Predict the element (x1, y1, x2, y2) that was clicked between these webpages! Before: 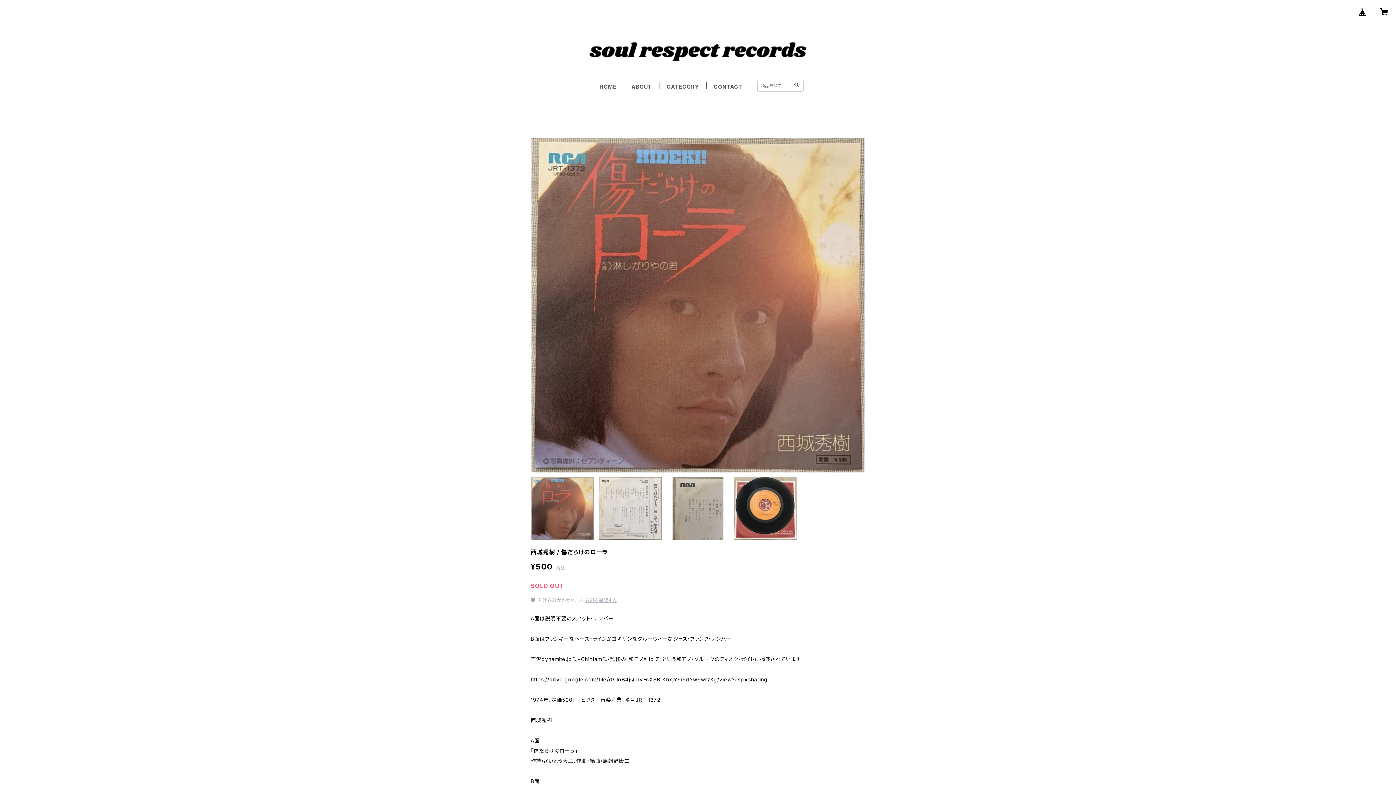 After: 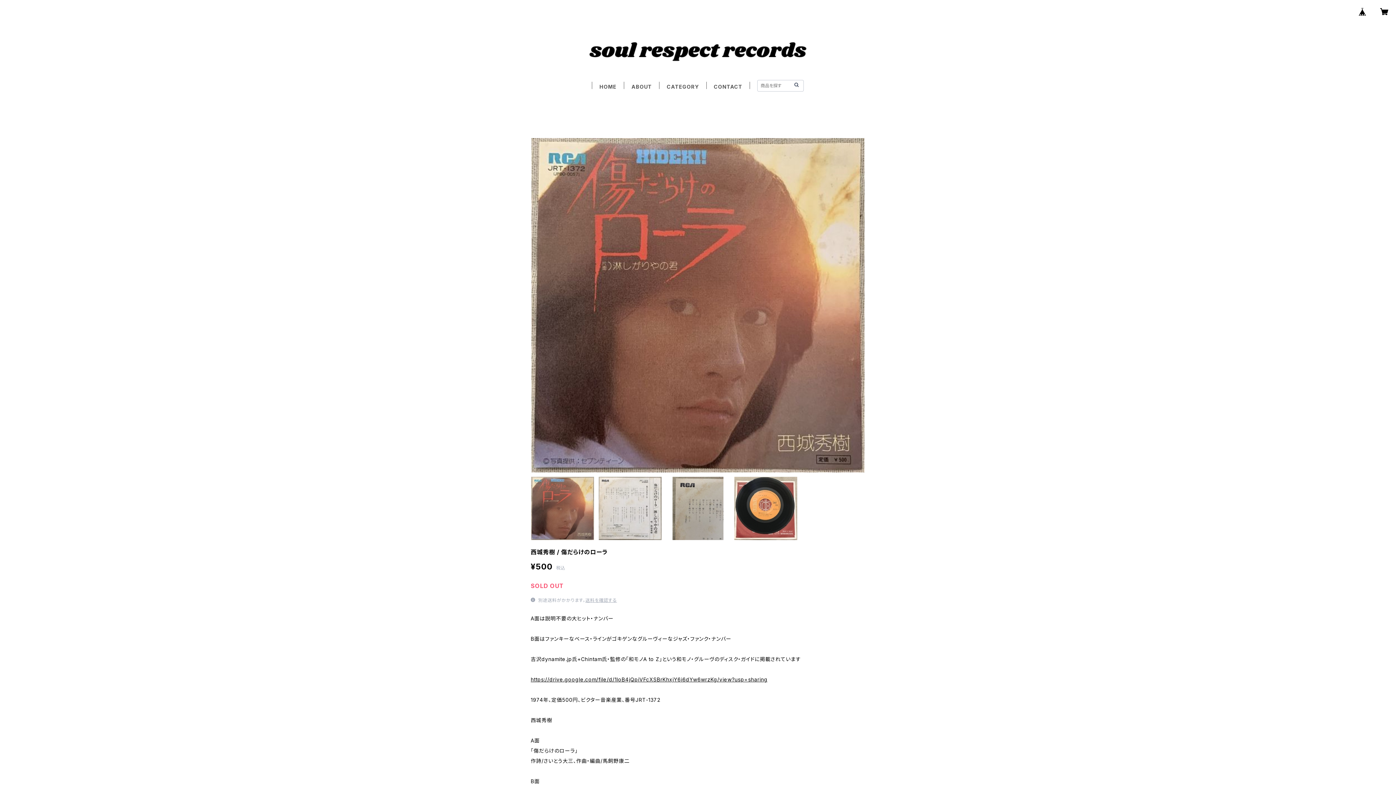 Action: bbox: (1354, 2, 1371, 20)